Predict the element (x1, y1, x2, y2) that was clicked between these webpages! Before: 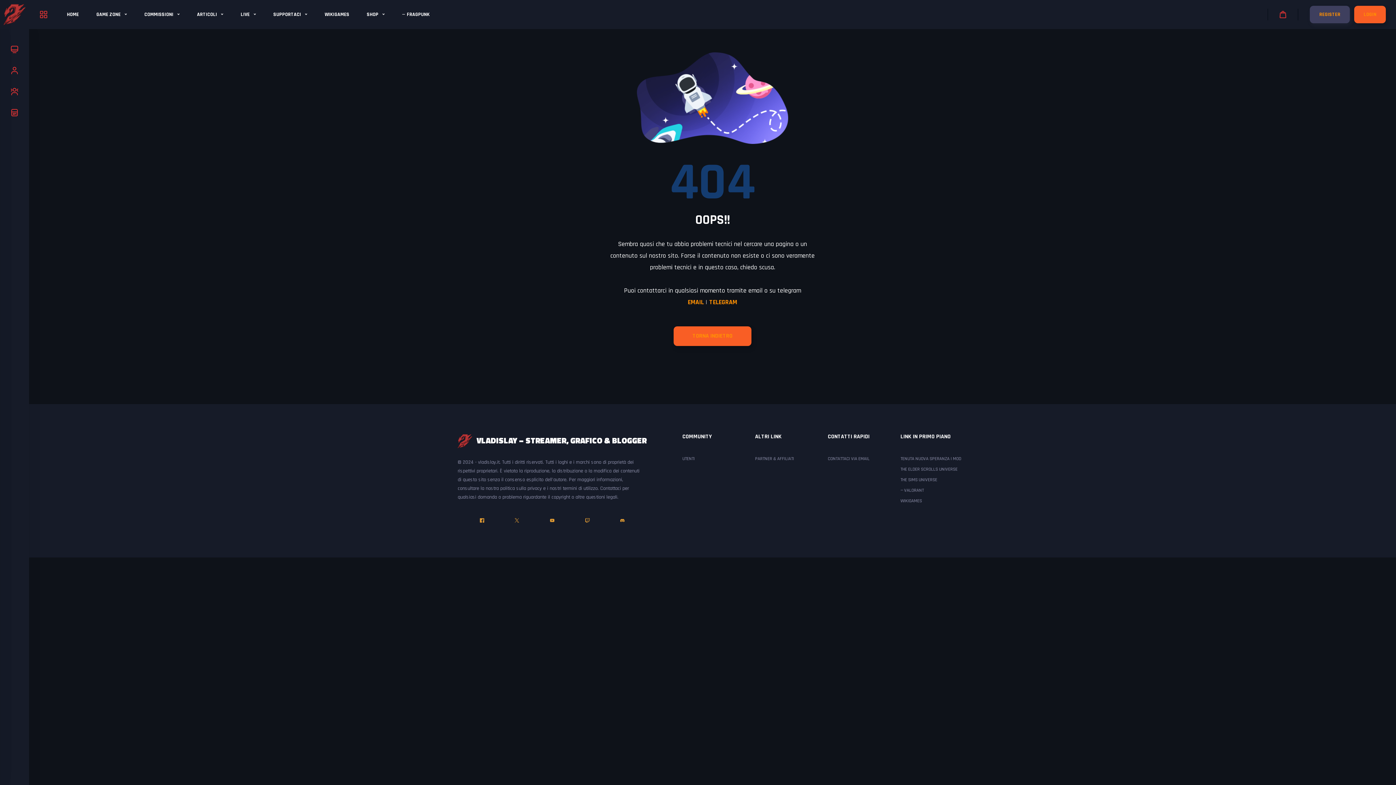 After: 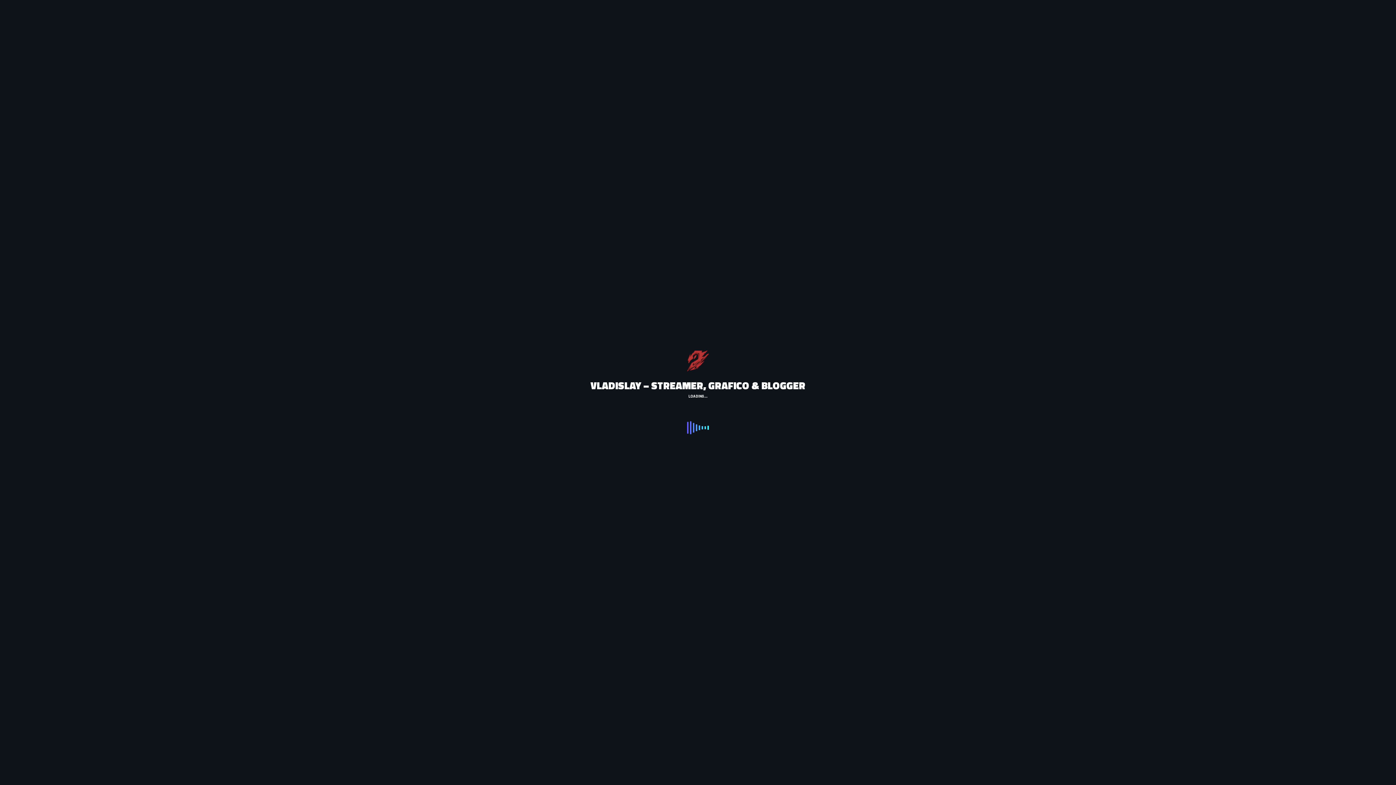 Action: bbox: (5, 40, 23, 58)